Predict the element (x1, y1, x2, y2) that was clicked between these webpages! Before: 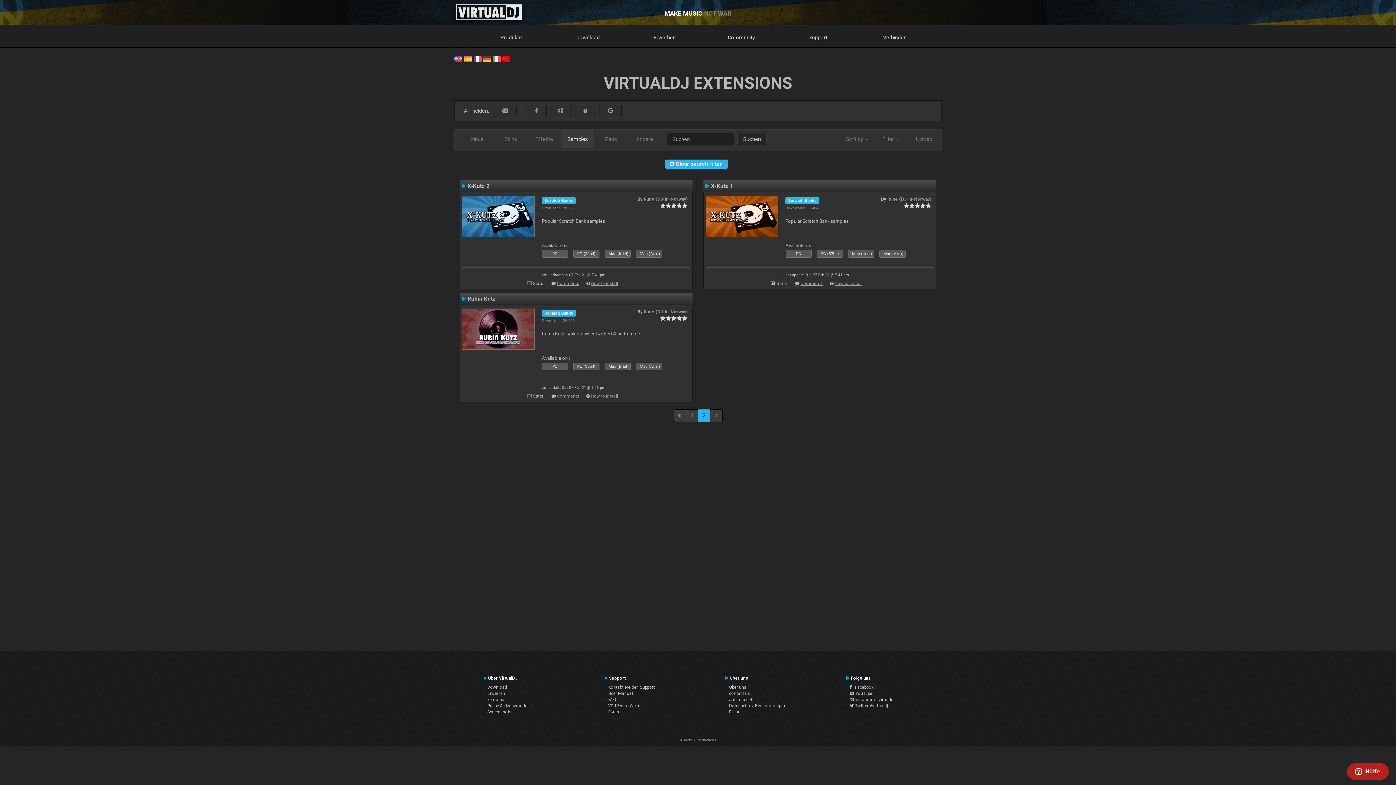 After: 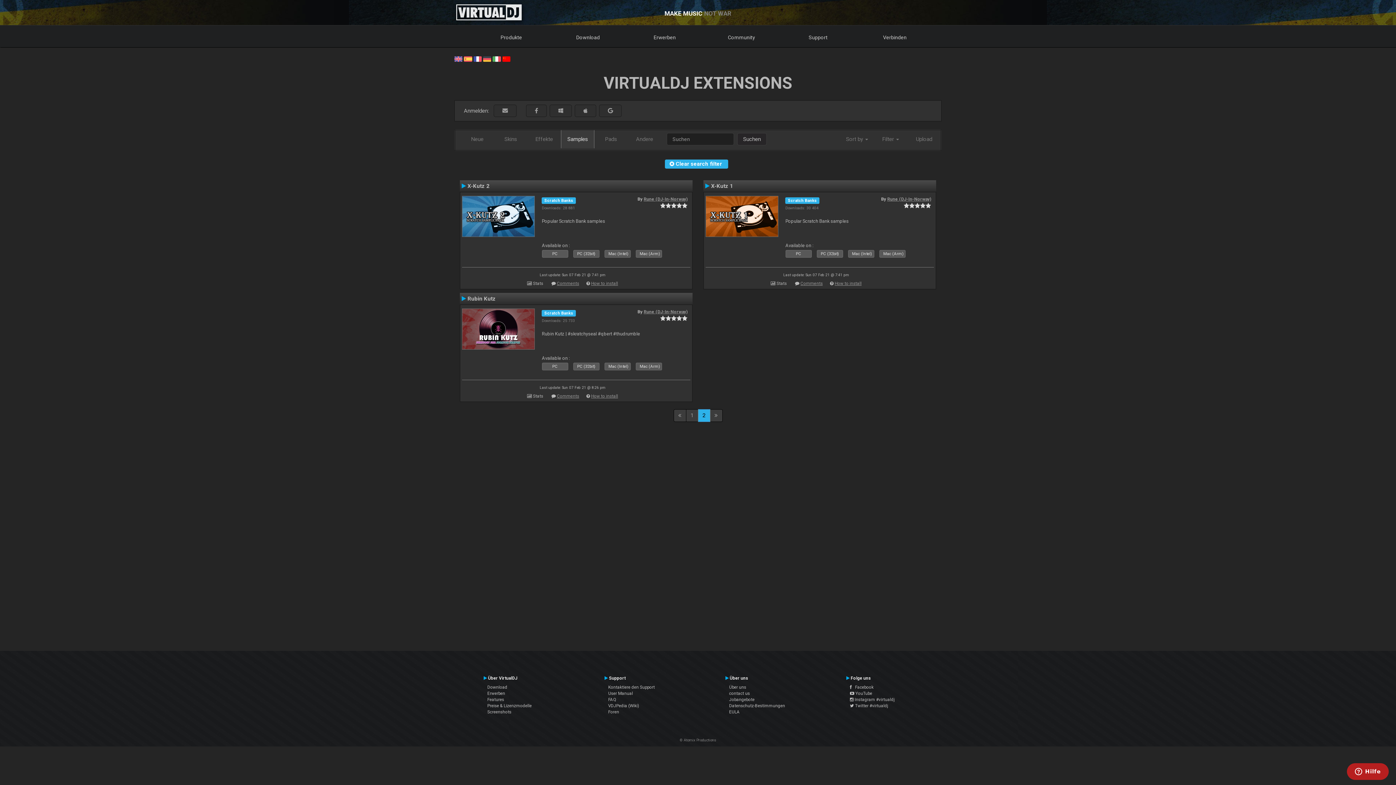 Action: bbox: (698, 409, 710, 422) label: 2